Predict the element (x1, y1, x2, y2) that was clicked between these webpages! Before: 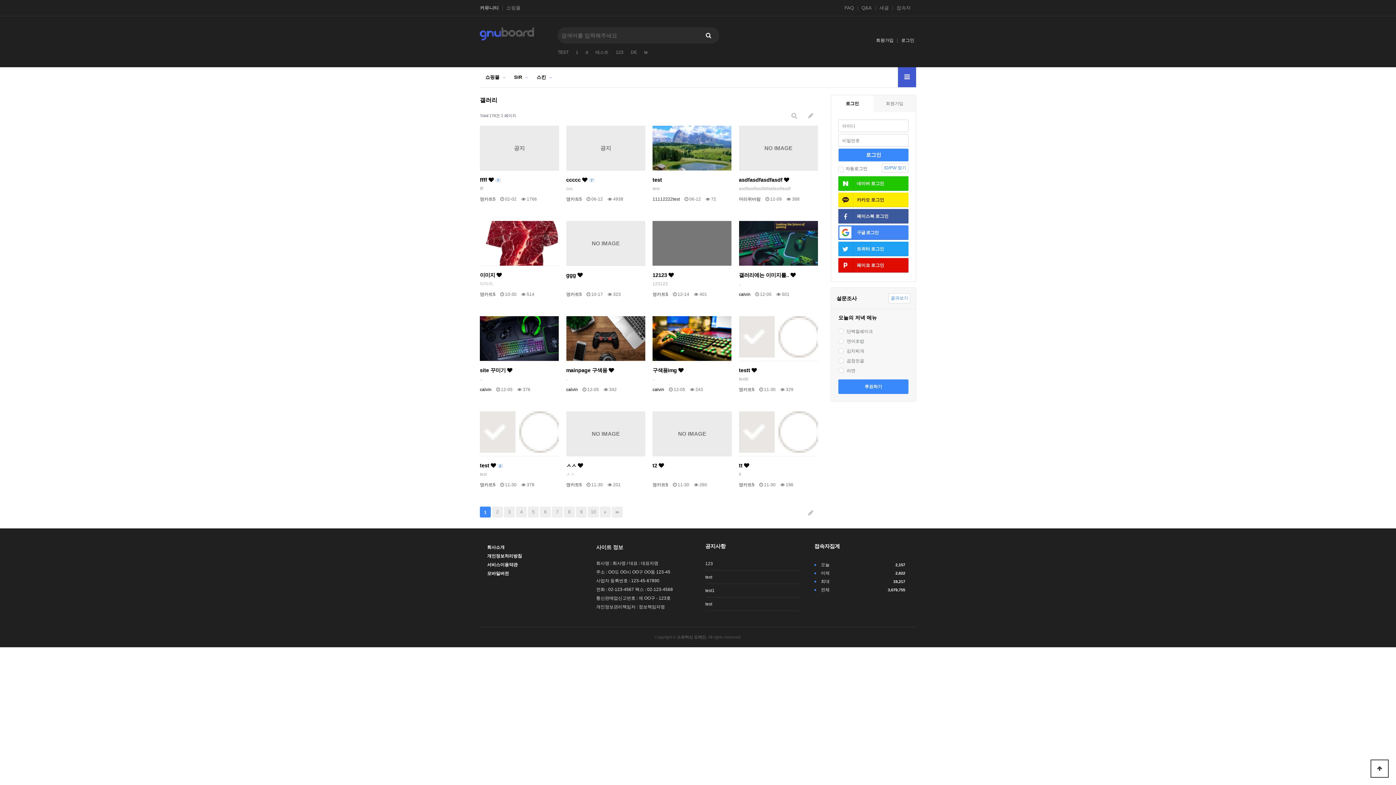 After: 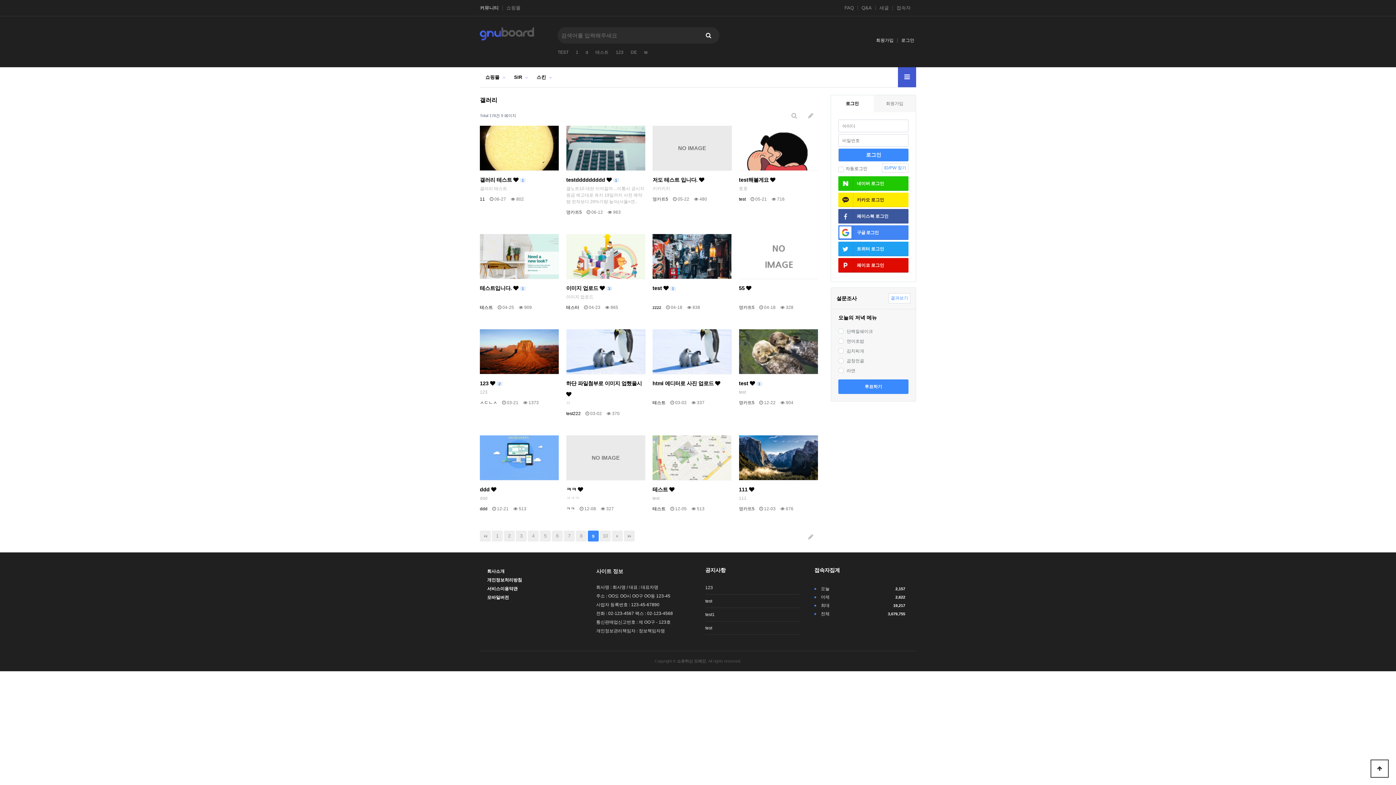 Action: bbox: (576, 506, 586, 517) label: 9
페이지